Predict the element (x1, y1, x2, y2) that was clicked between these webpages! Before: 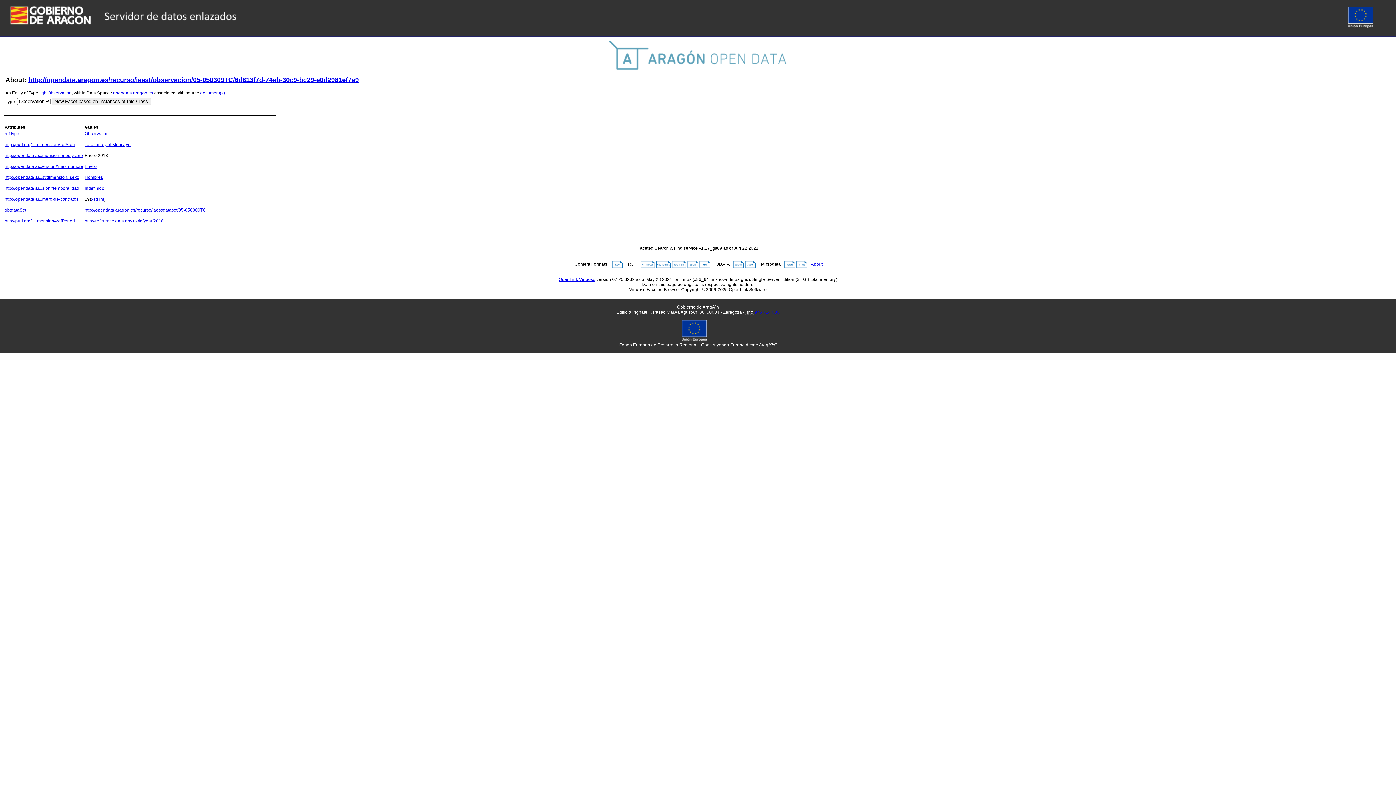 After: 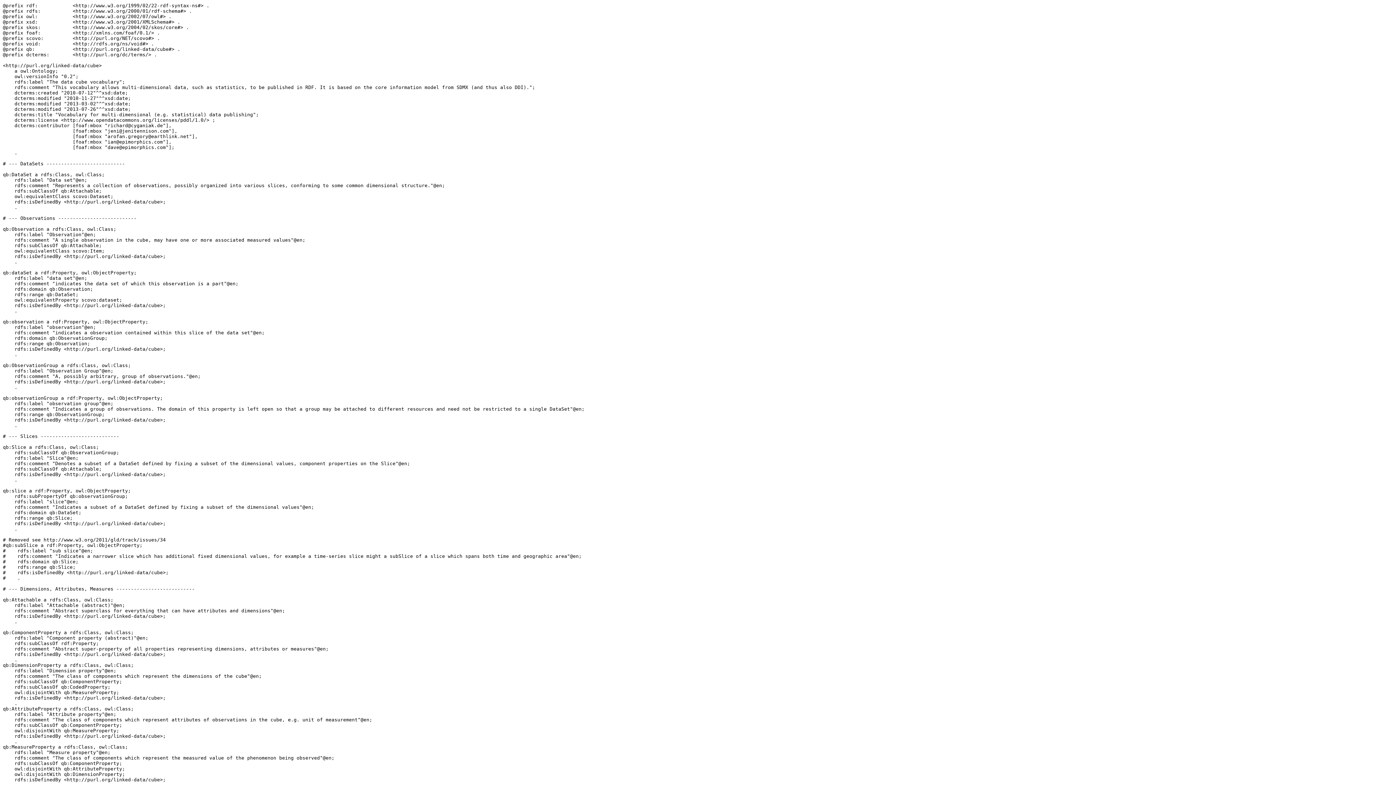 Action: bbox: (41, 90, 71, 95) label: qb:Observation